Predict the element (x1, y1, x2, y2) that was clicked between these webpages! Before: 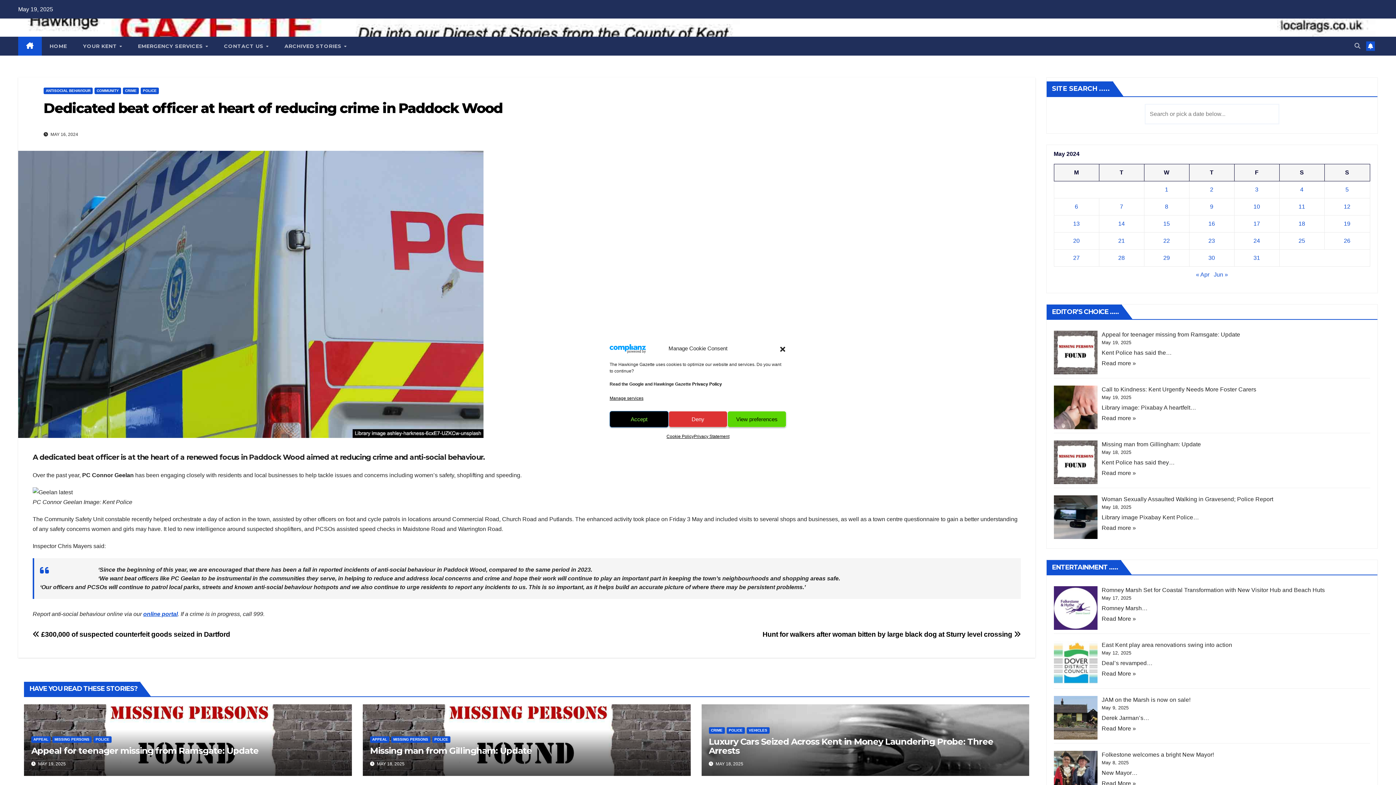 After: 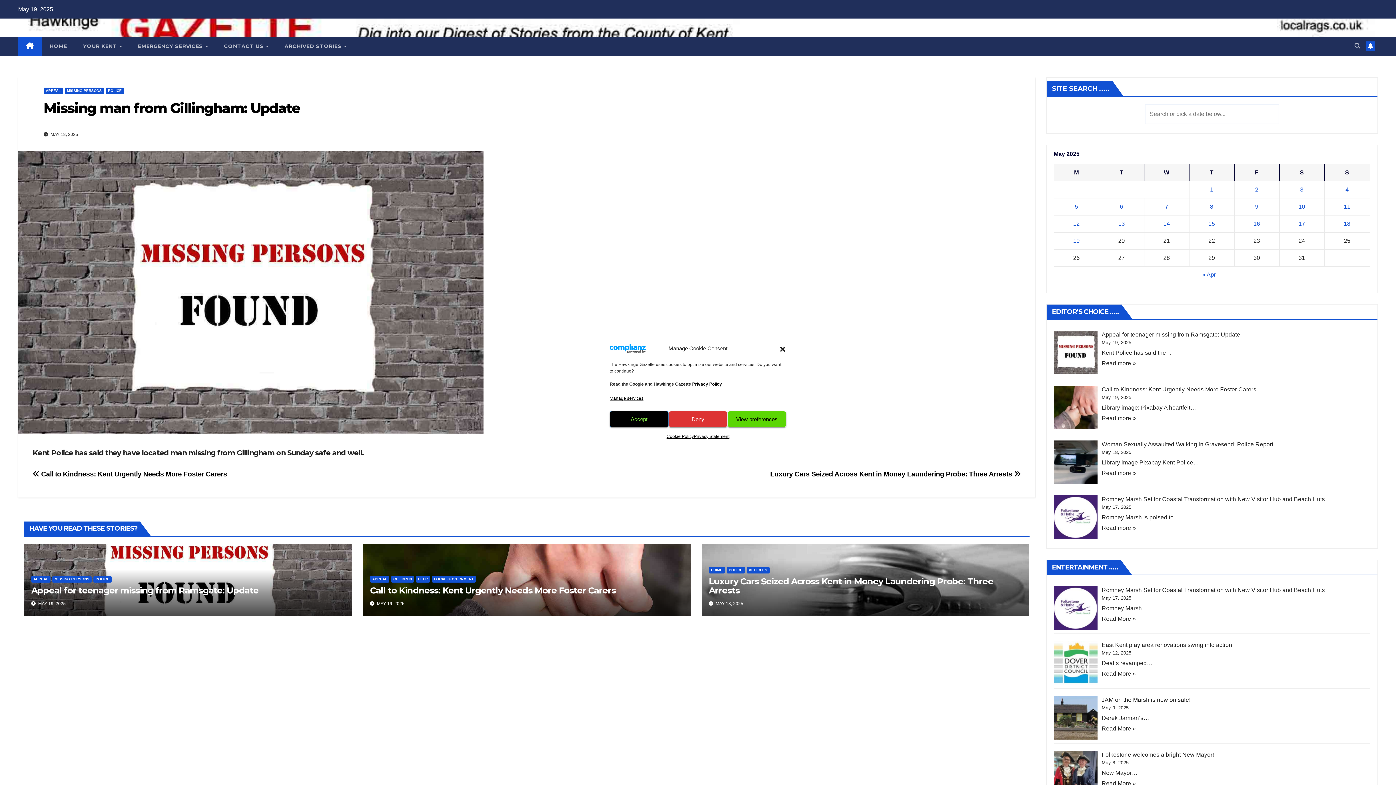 Action: bbox: (1054, 467, 1370, 477) label: Read more »